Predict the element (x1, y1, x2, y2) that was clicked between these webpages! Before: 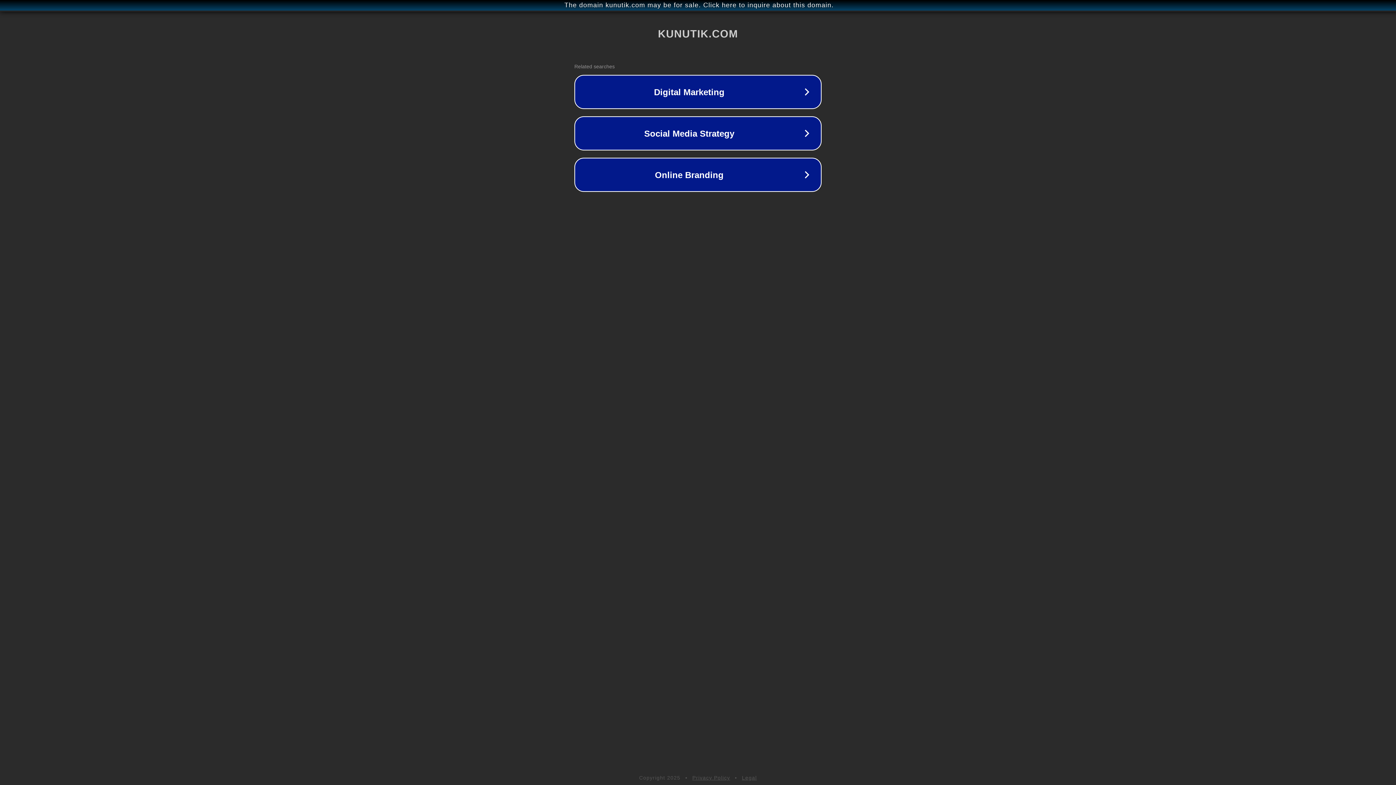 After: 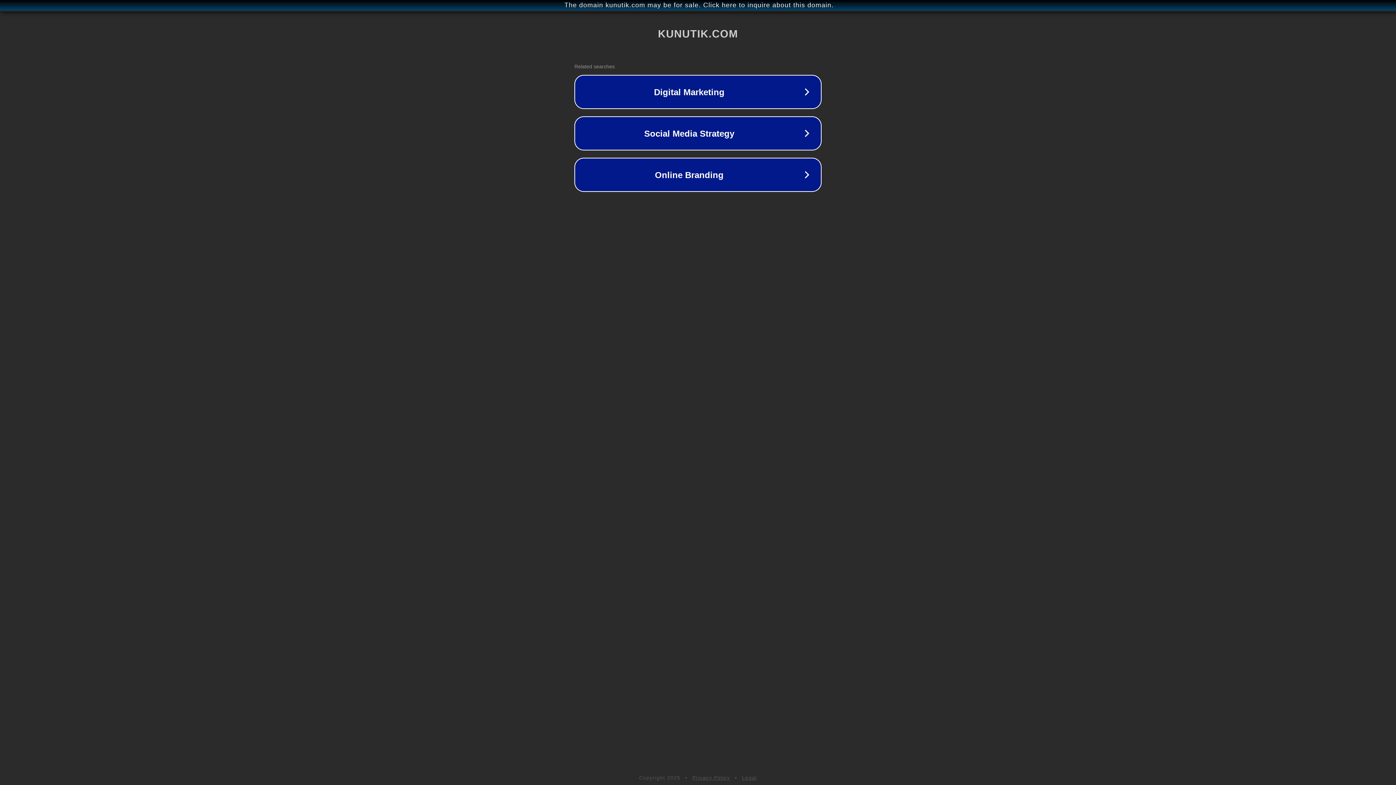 Action: bbox: (742, 775, 757, 781) label: Legal